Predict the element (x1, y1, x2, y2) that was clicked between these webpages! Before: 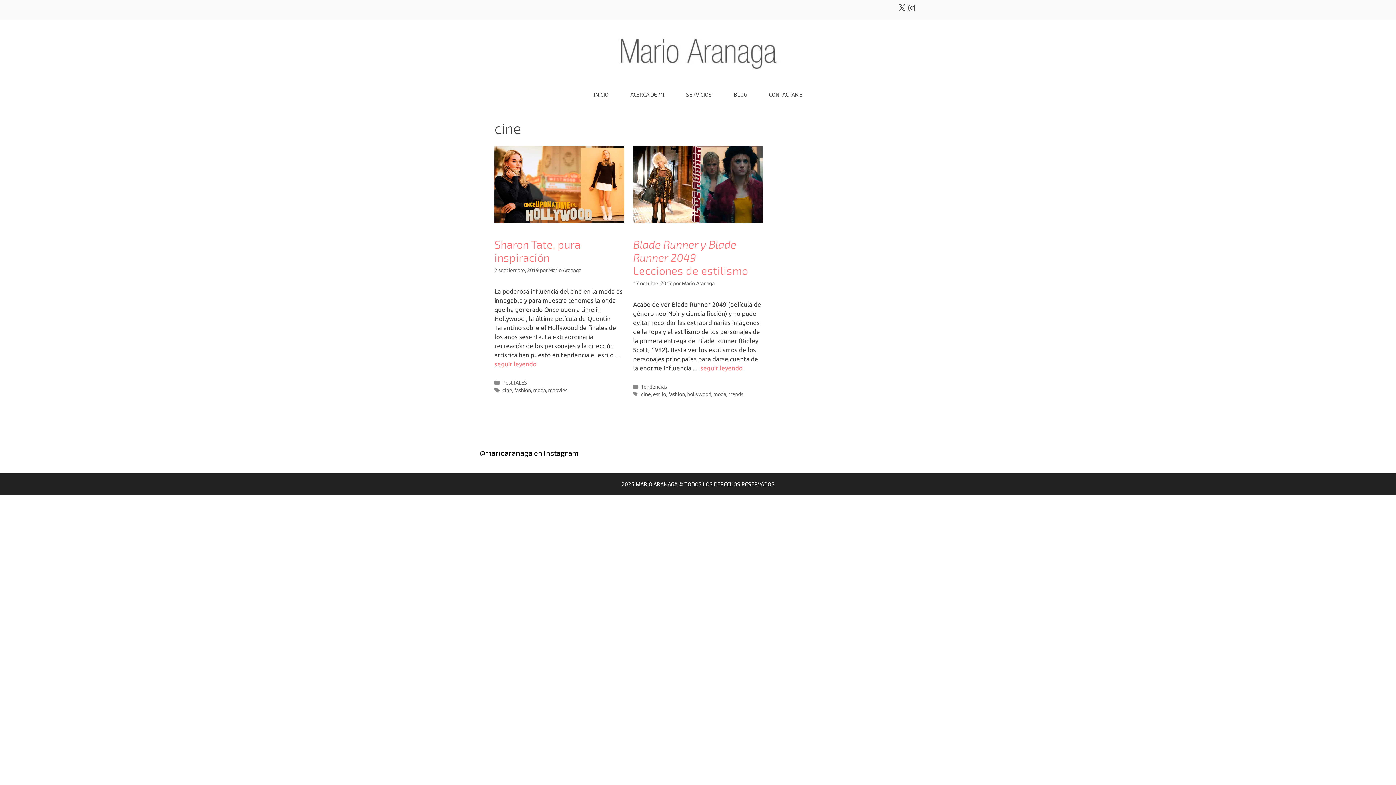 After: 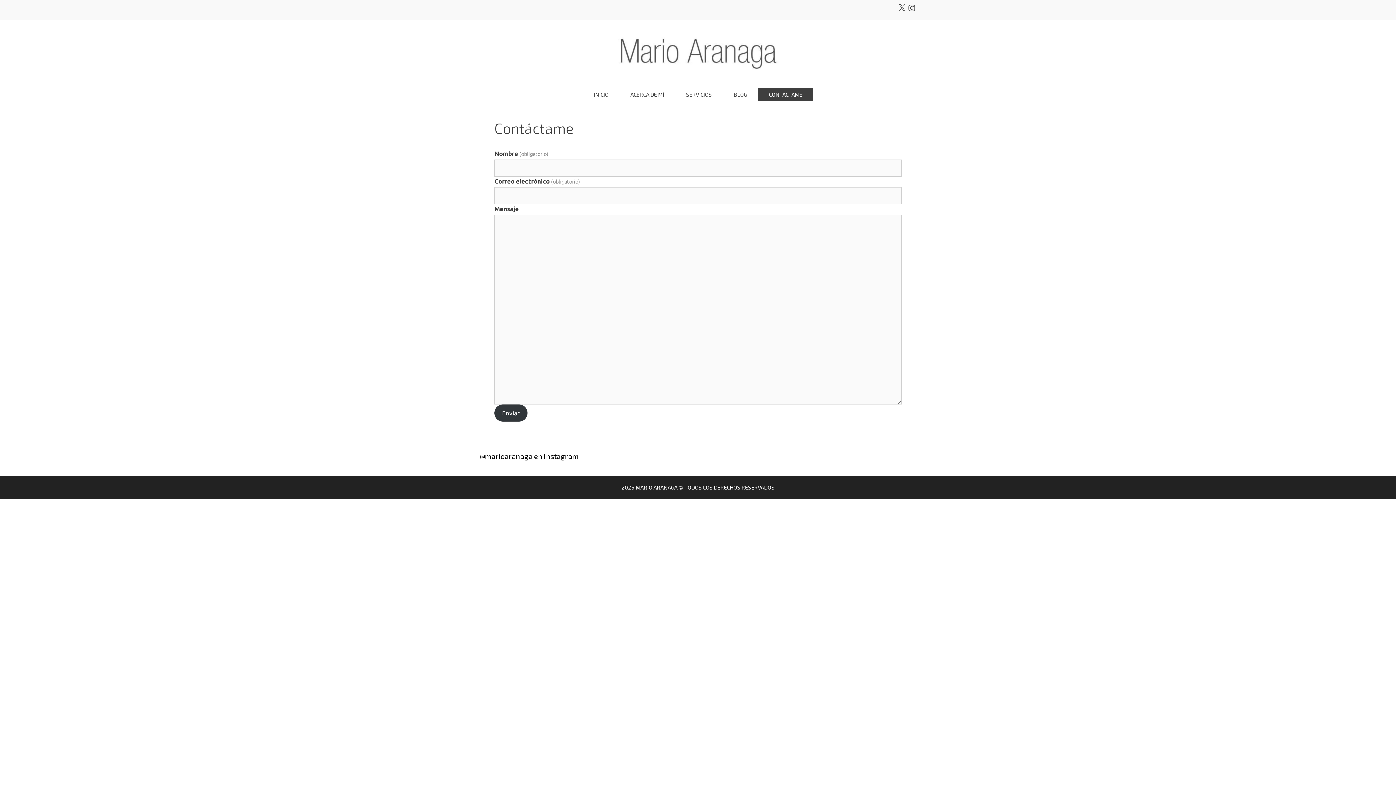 Action: bbox: (758, 88, 813, 100) label: CONTÁCTAME